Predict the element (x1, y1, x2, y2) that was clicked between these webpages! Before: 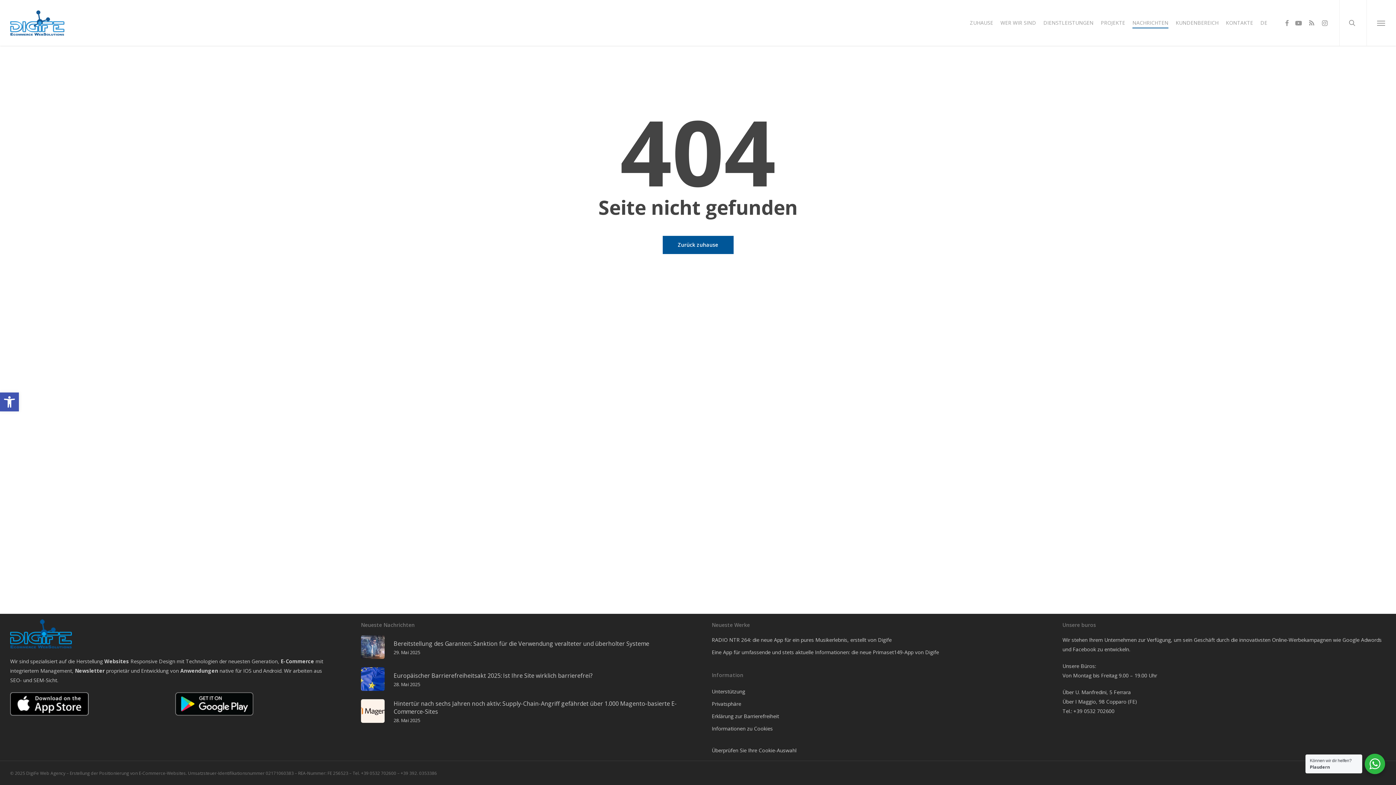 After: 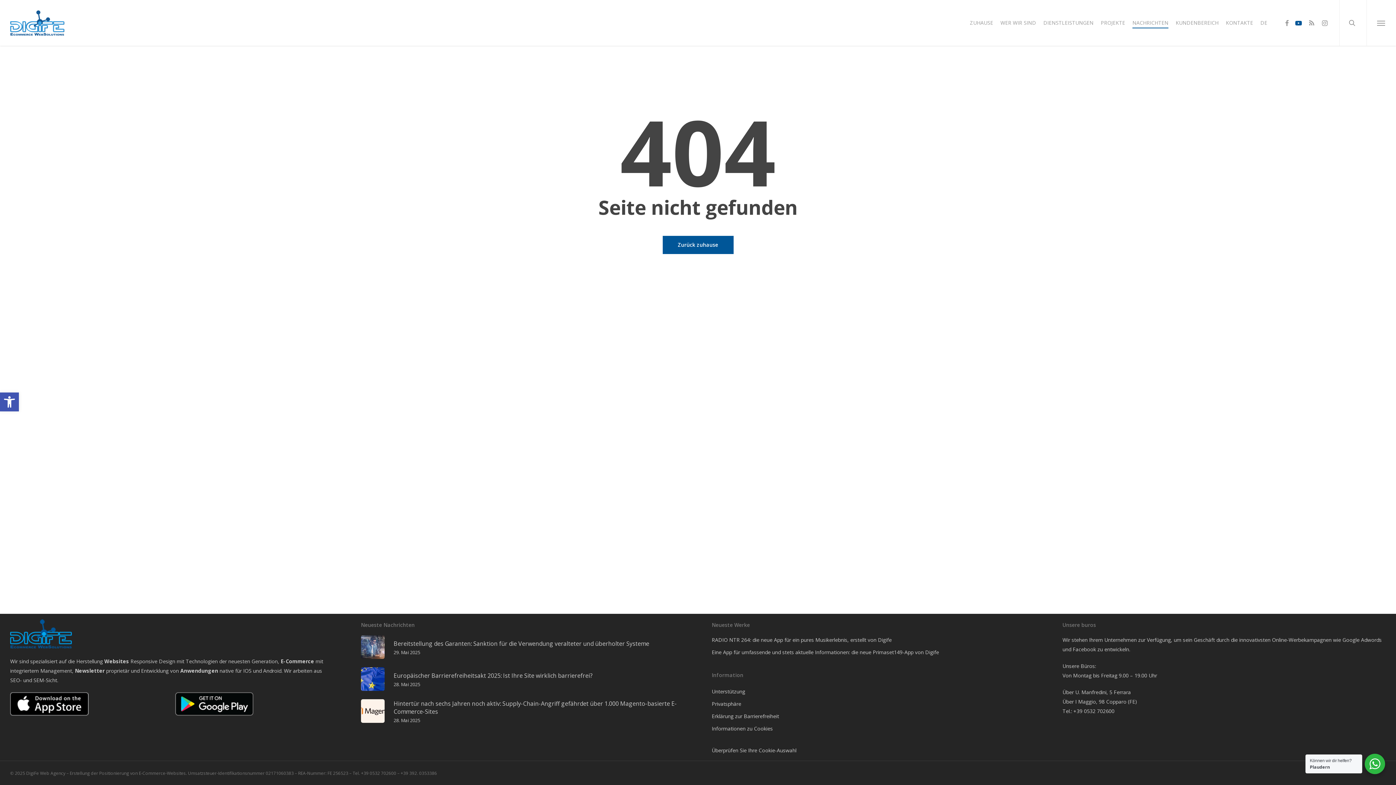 Action: label: YOUTUBE bbox: (1292, 18, 1305, 26)